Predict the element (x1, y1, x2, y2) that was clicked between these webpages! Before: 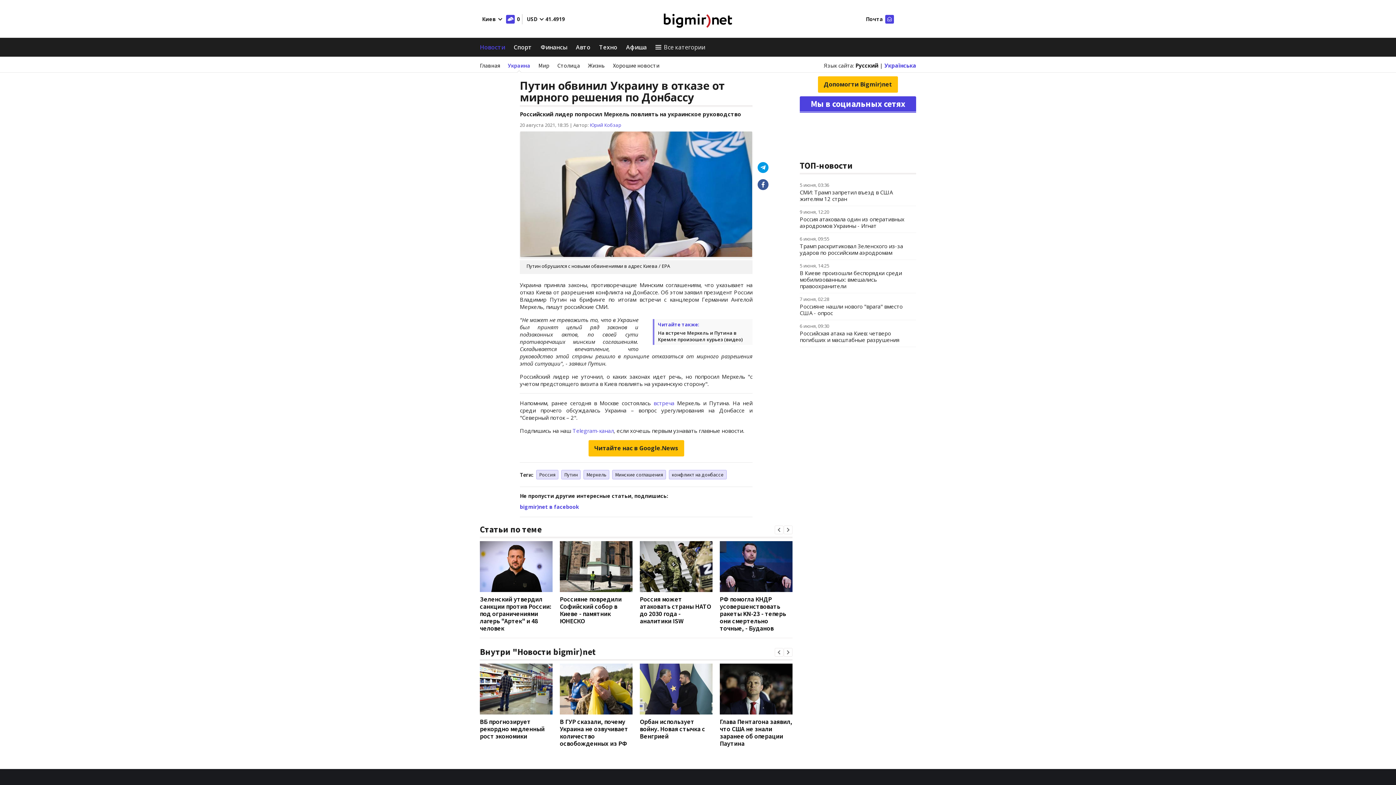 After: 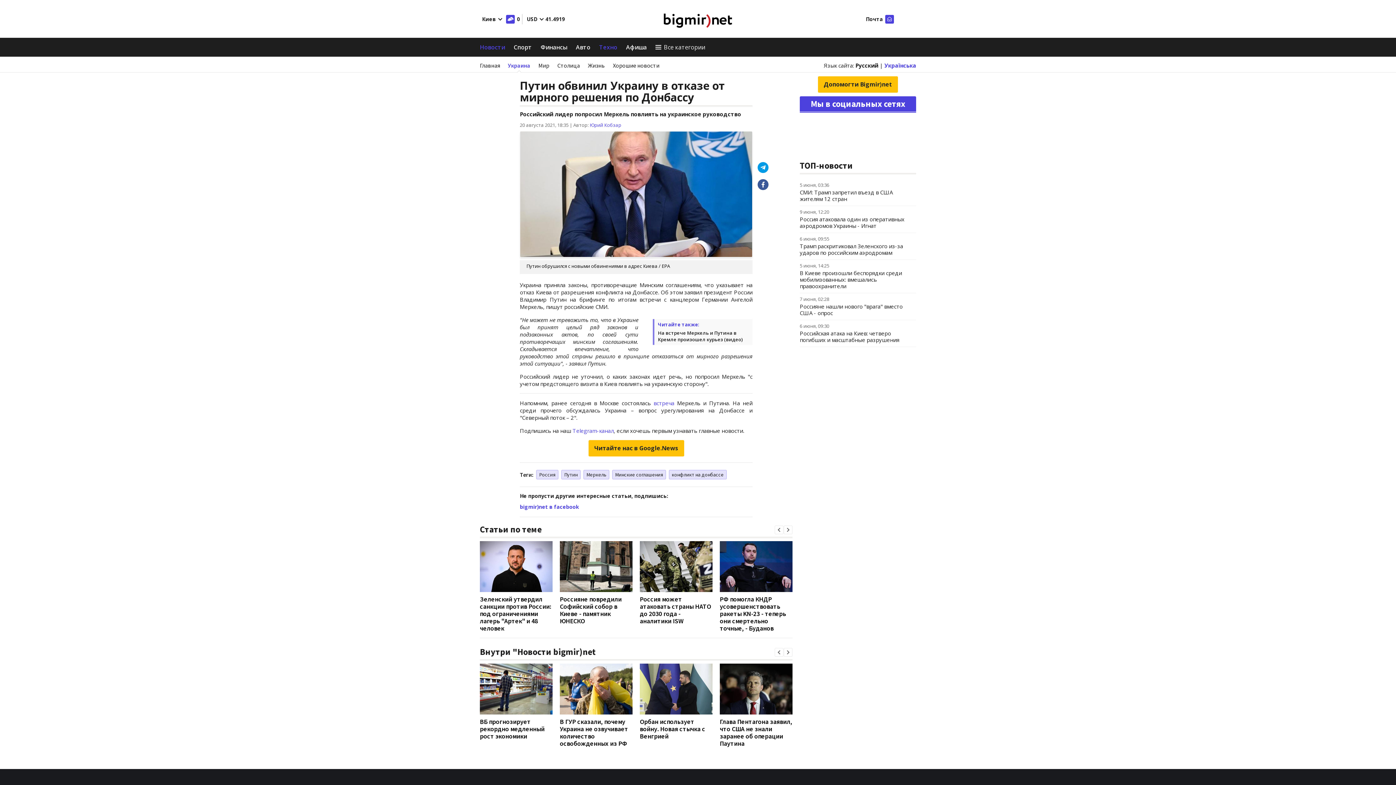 Action: bbox: (599, 40, 617, 53) label: Техно